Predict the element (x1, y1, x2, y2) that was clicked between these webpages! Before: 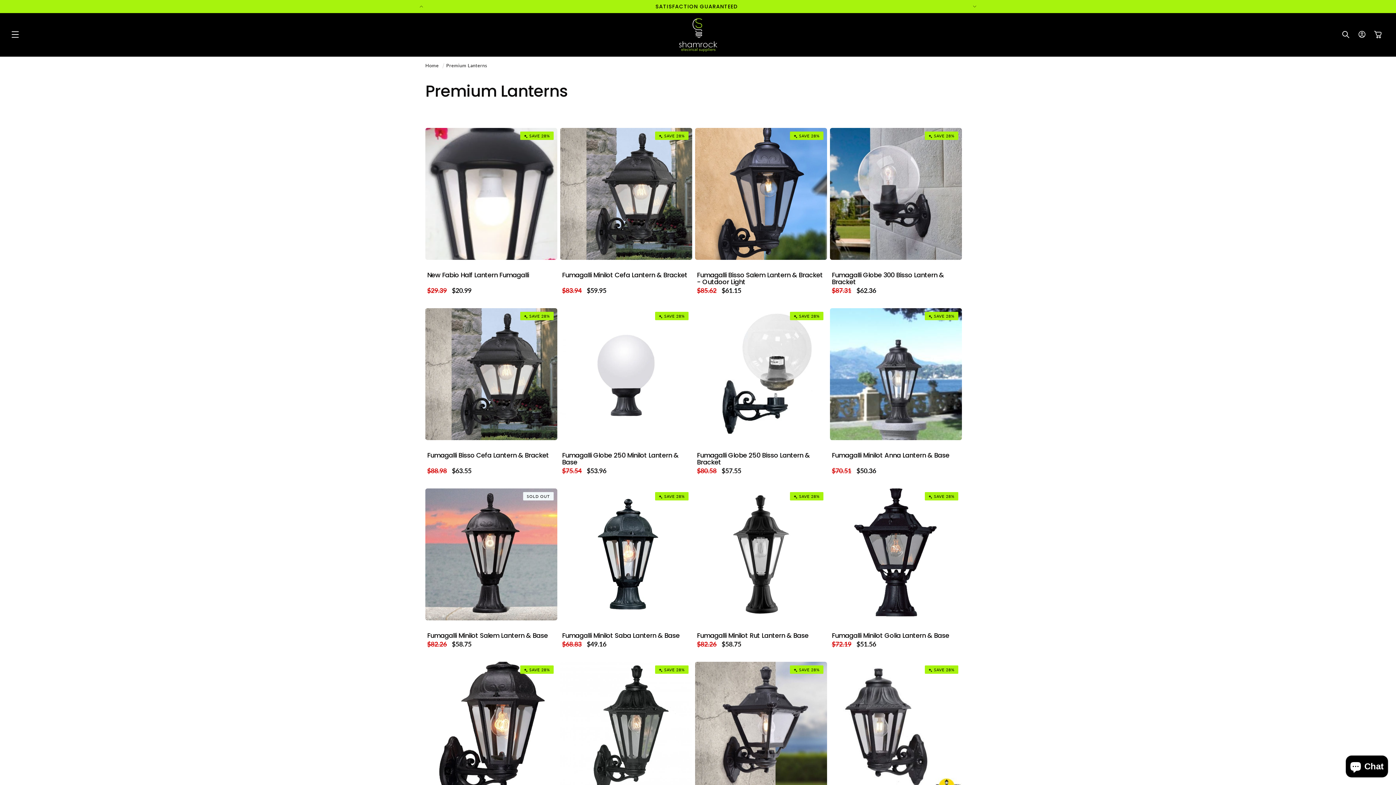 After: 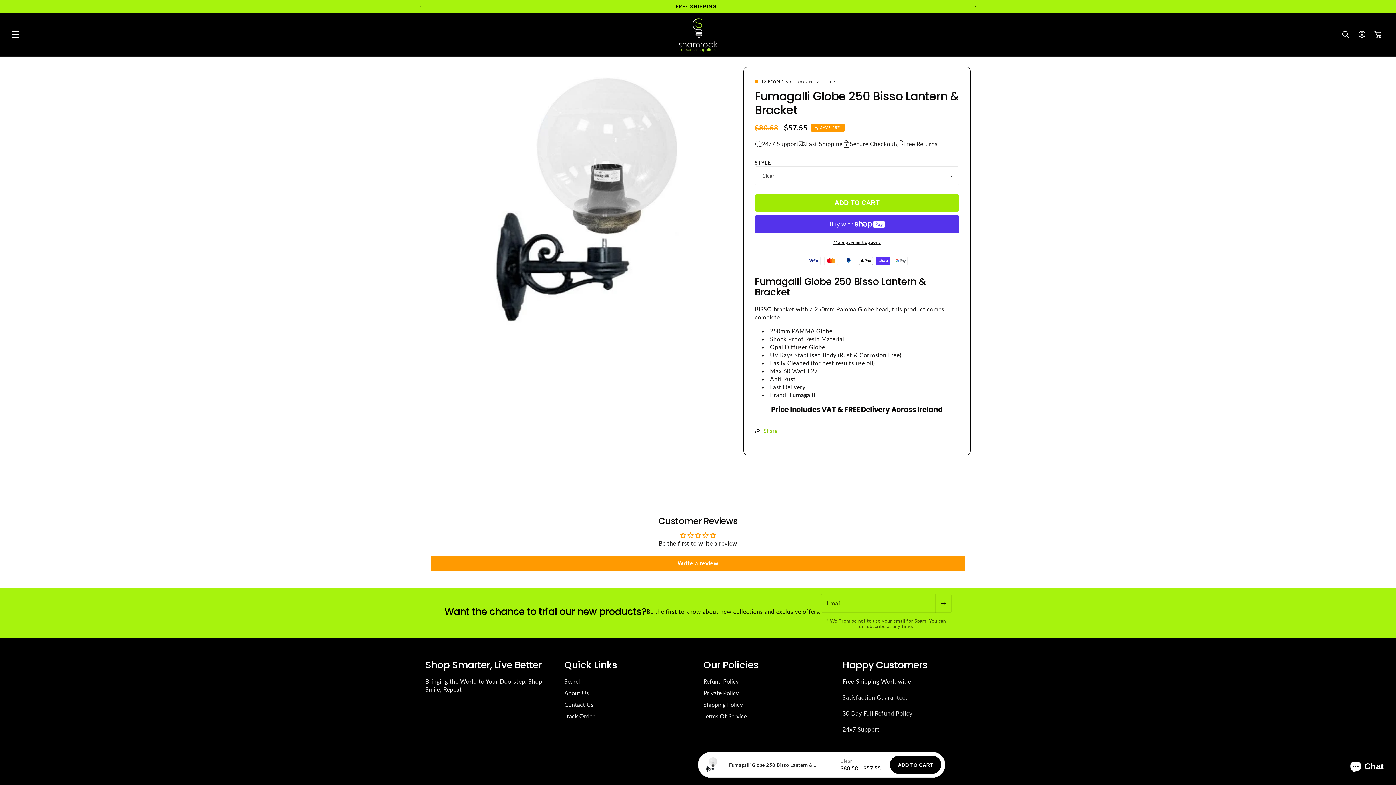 Action: bbox: (697, 451, 825, 465) label: Fumagalli Globe 250 Bisso Lantern & Bracket